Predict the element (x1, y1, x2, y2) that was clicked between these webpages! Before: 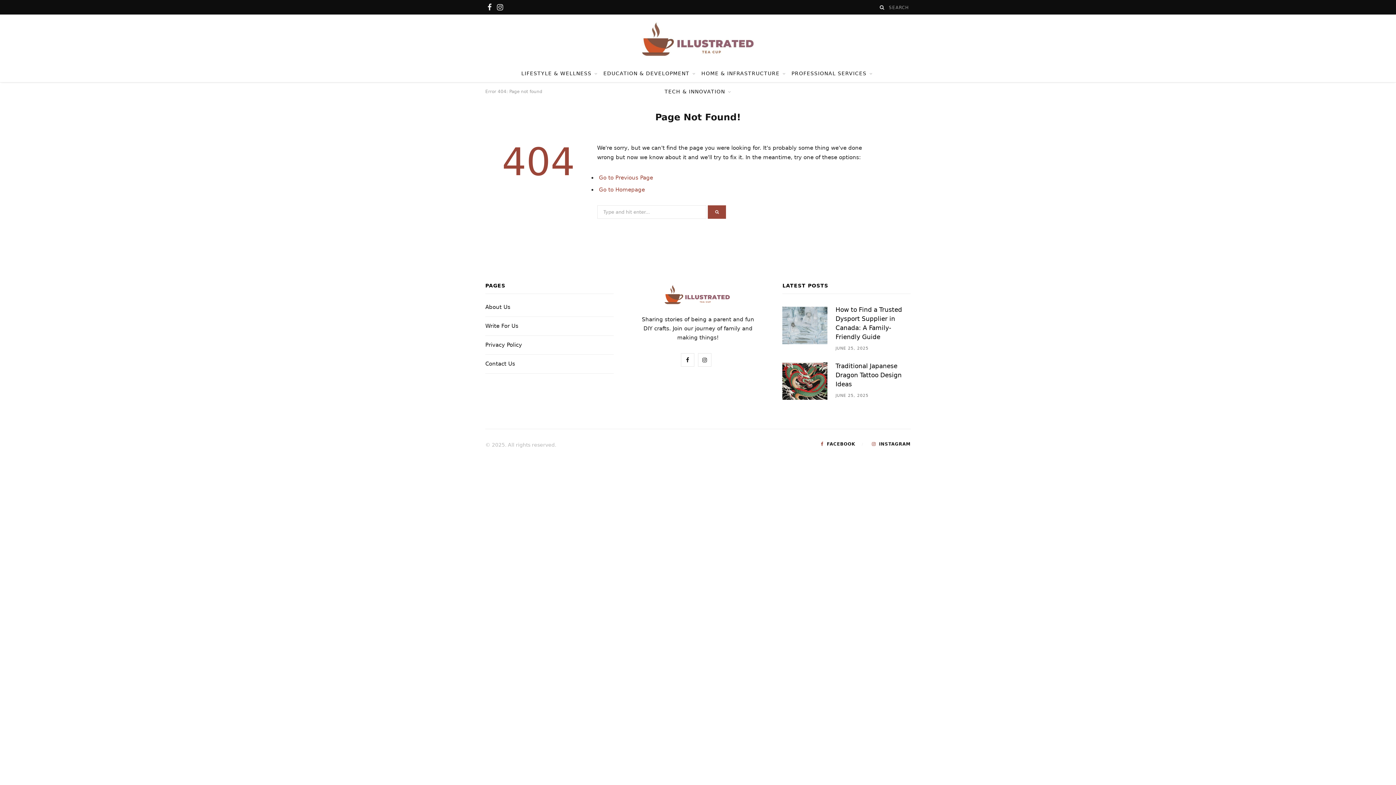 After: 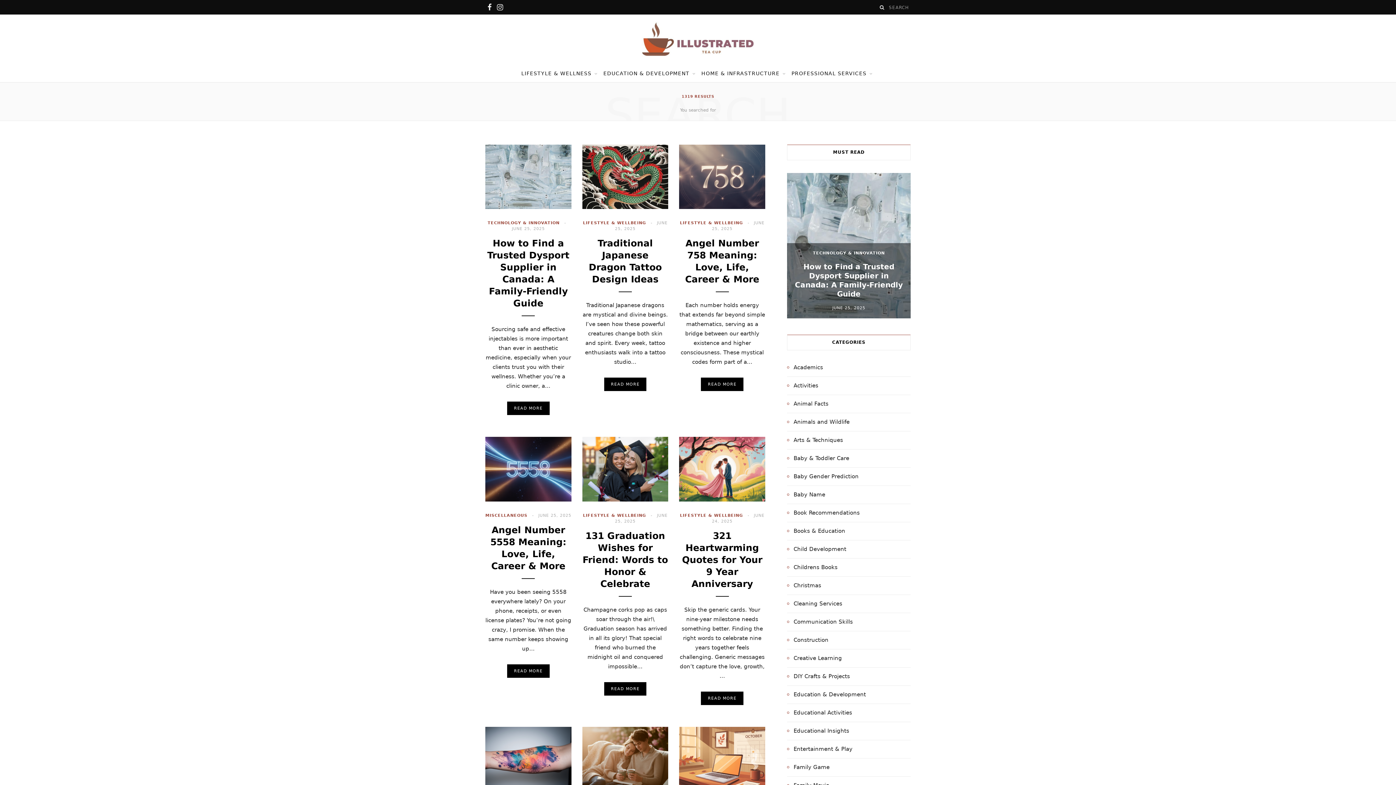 Action: bbox: (708, 205, 726, 218)